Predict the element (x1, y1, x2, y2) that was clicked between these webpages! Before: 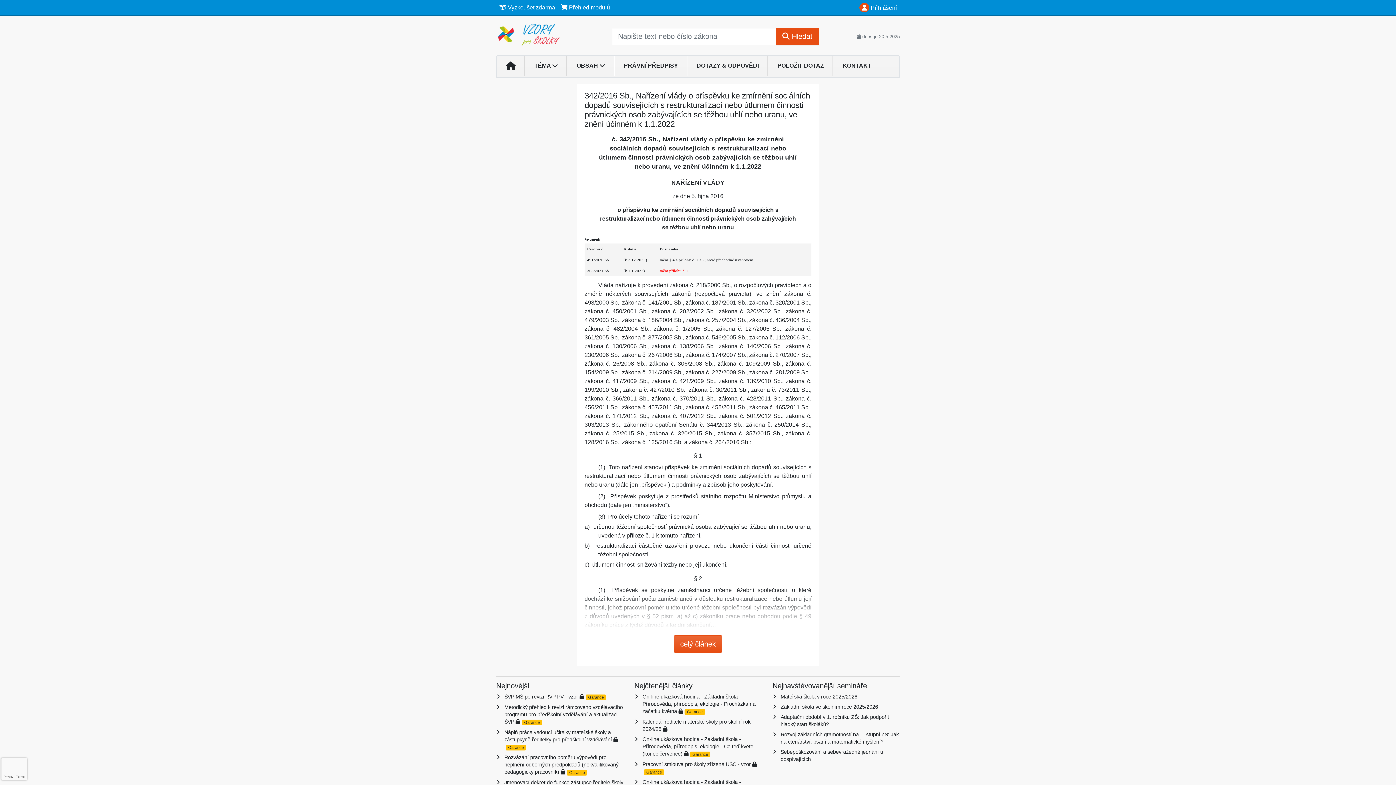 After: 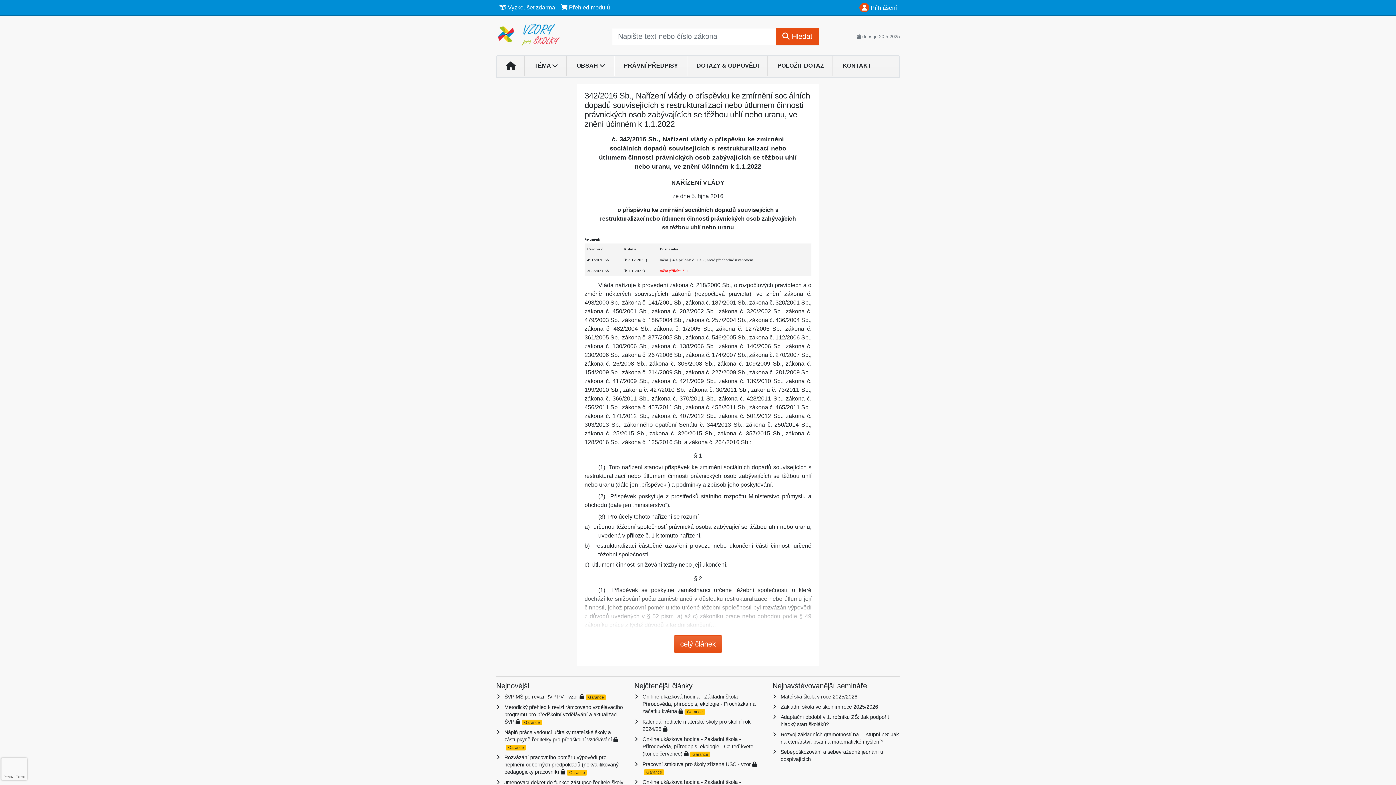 Action: bbox: (780, 694, 857, 700) label: Mateřská škola v roce 2025/2026